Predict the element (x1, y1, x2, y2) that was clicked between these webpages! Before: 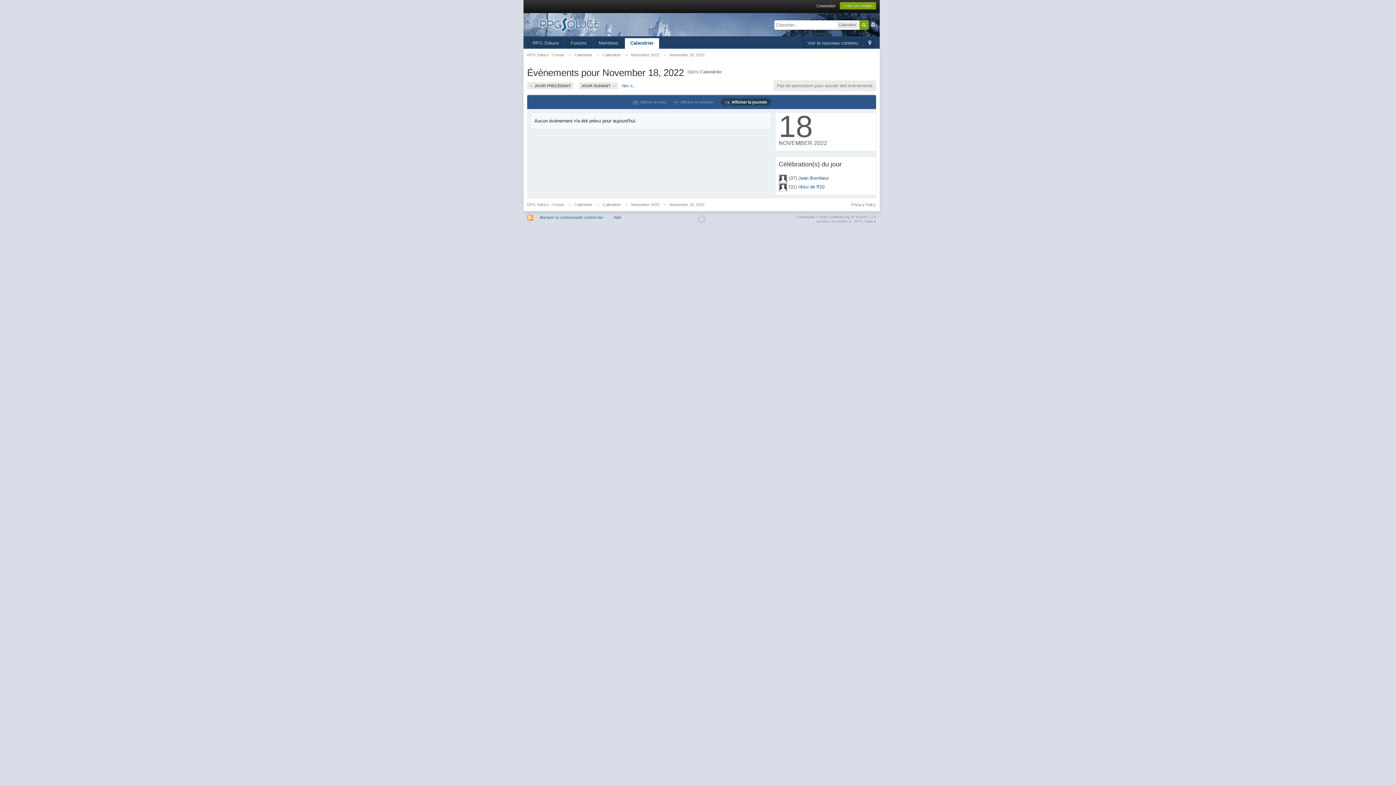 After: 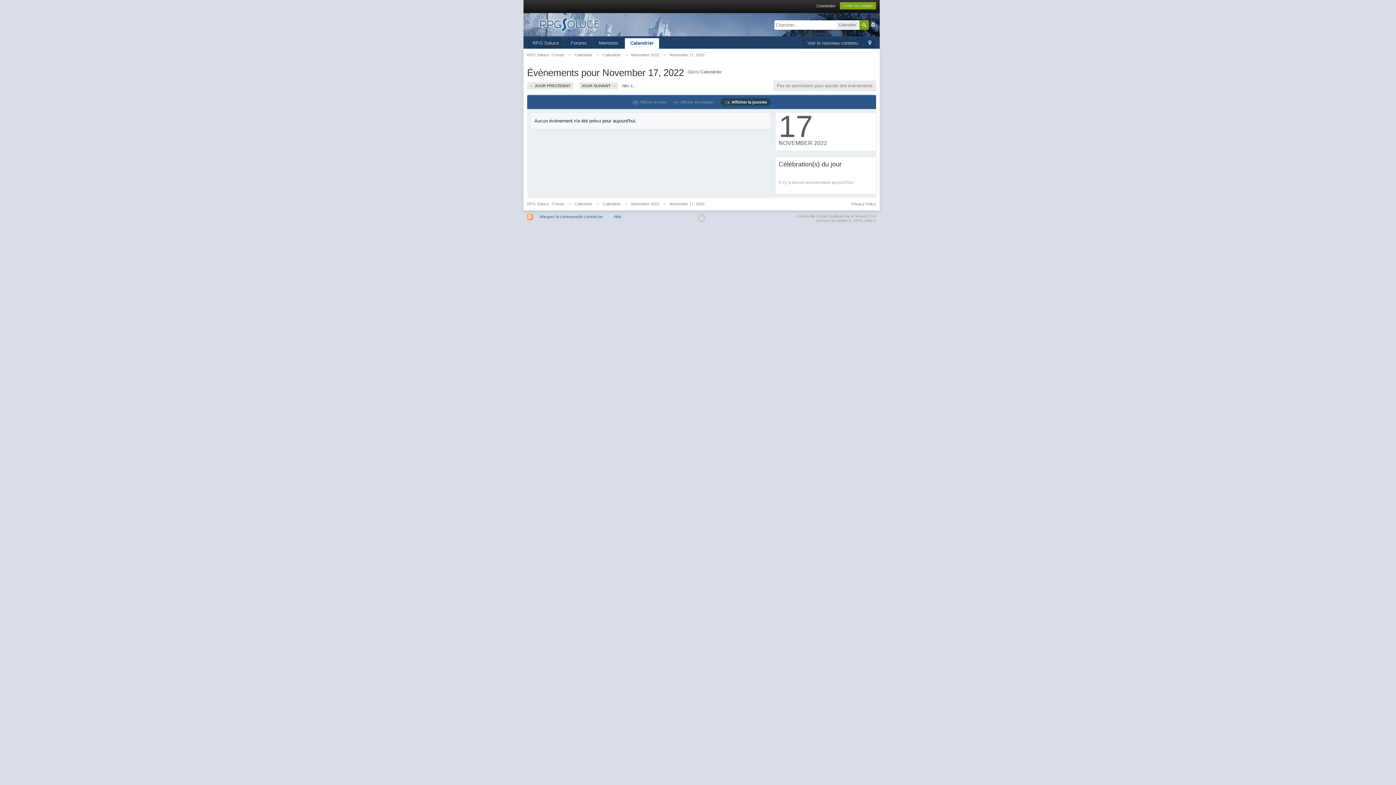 Action: bbox: (527, 82, 573, 89) label: ← JOUR PRÉCÉDENT